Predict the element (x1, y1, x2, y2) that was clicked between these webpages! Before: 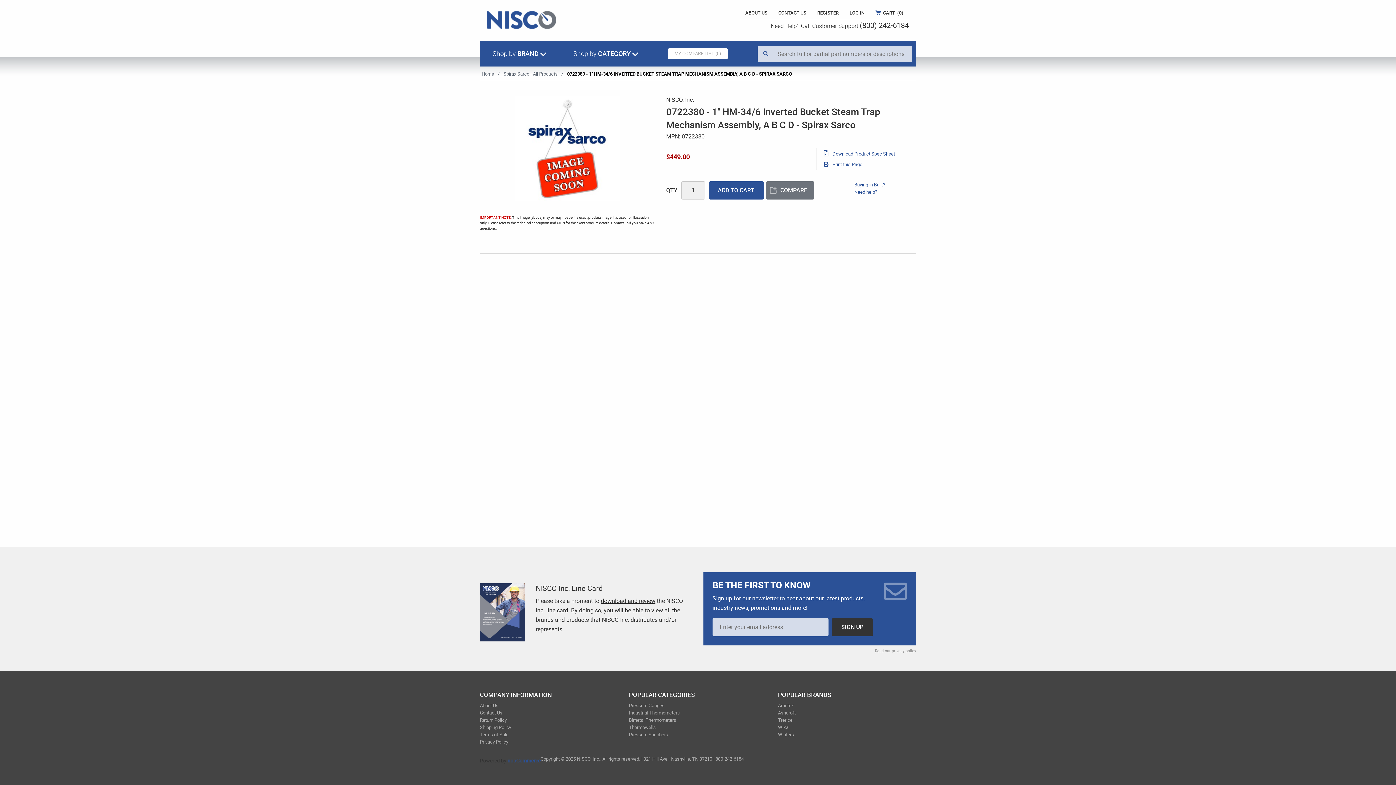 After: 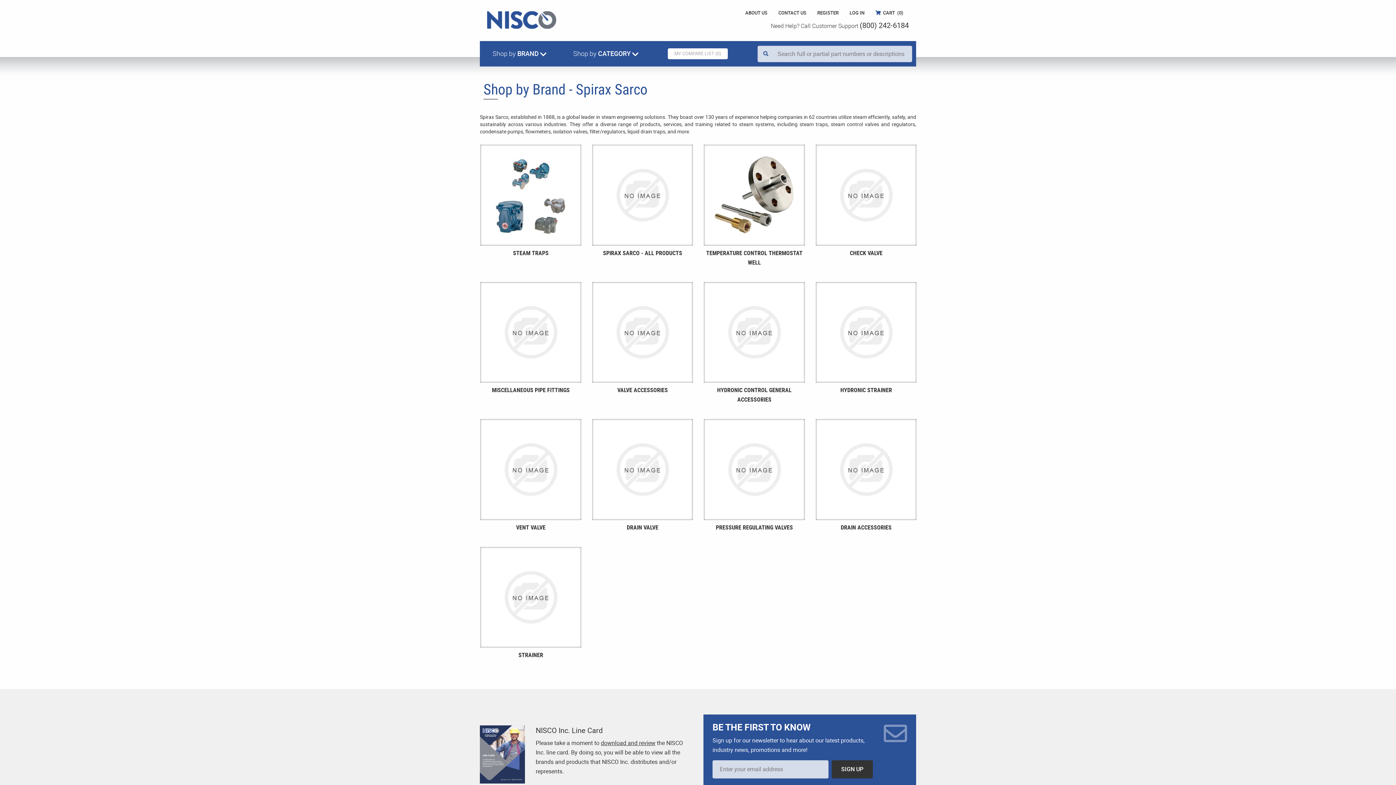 Action: bbox: (503, 68, 557, 80) label: Spirax Sarco - All Products